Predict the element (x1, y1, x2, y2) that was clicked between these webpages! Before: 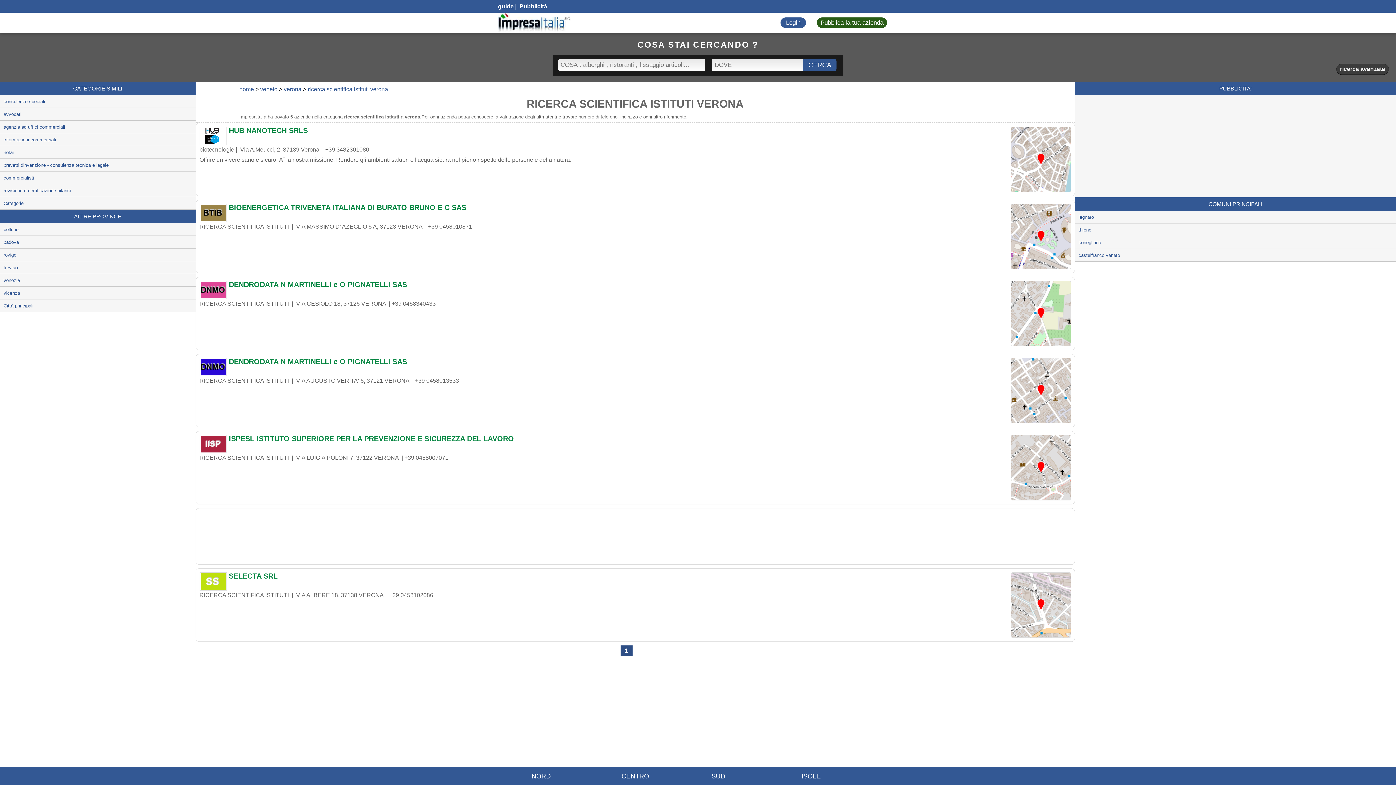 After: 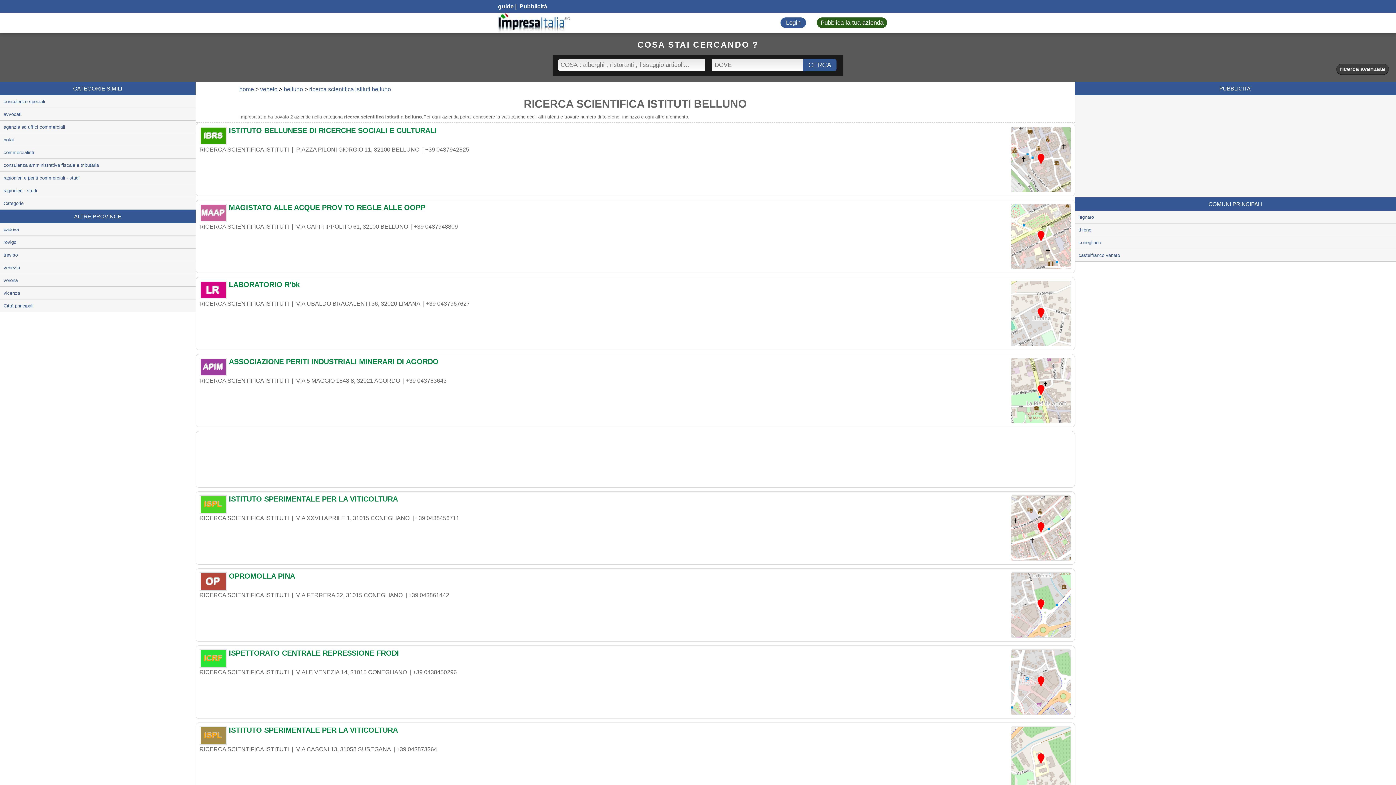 Action: bbox: (0, 223, 195, 235) label: belluno